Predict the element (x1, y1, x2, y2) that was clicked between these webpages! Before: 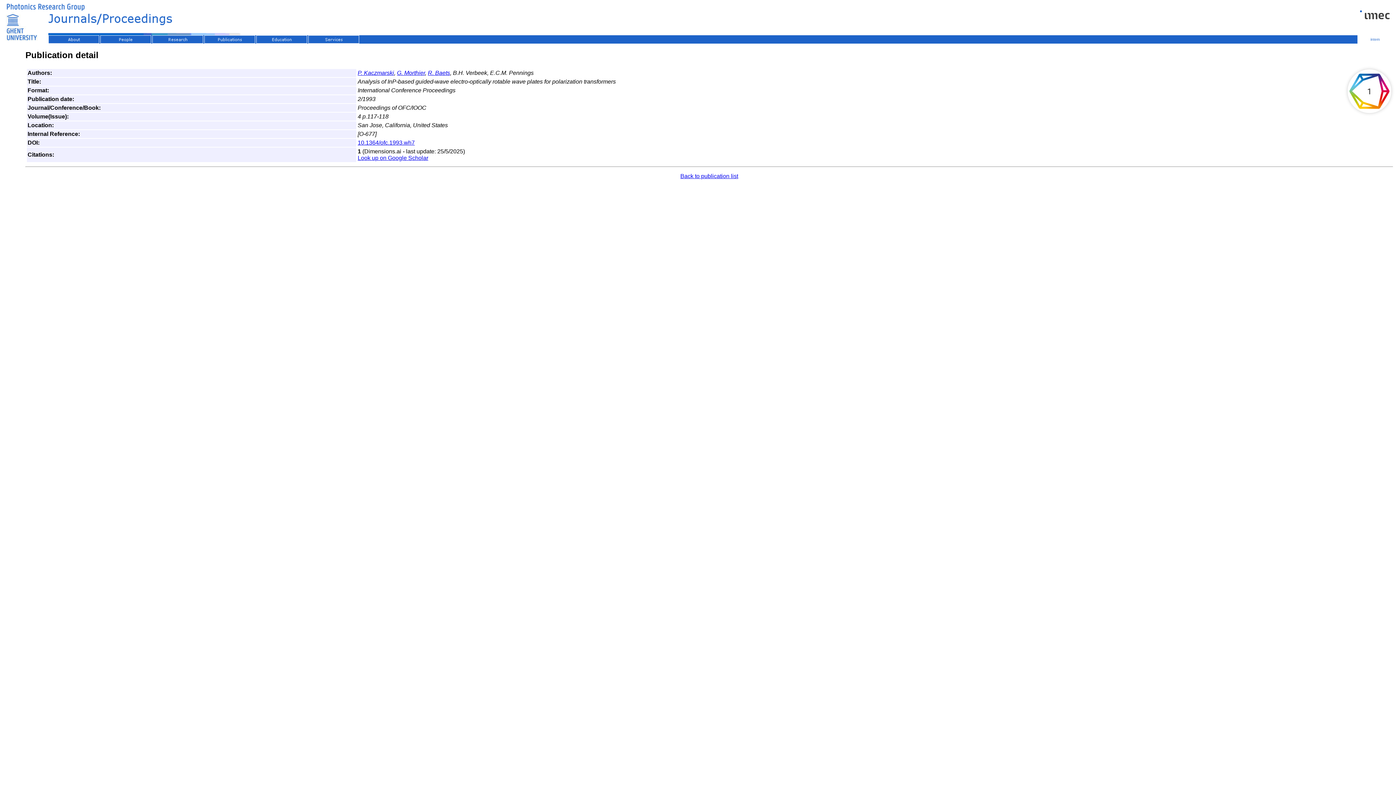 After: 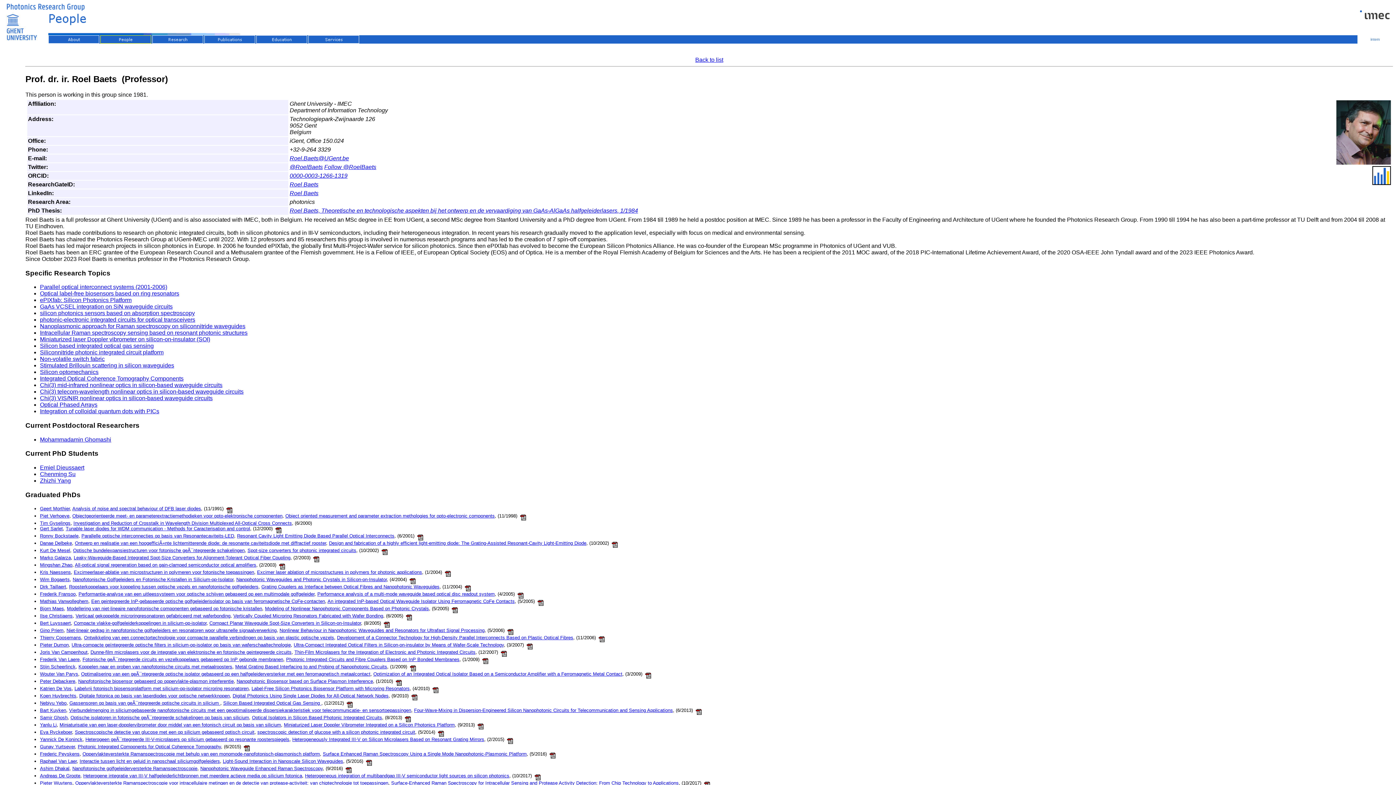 Action: label: R. Baets bbox: (428, 69, 450, 75)